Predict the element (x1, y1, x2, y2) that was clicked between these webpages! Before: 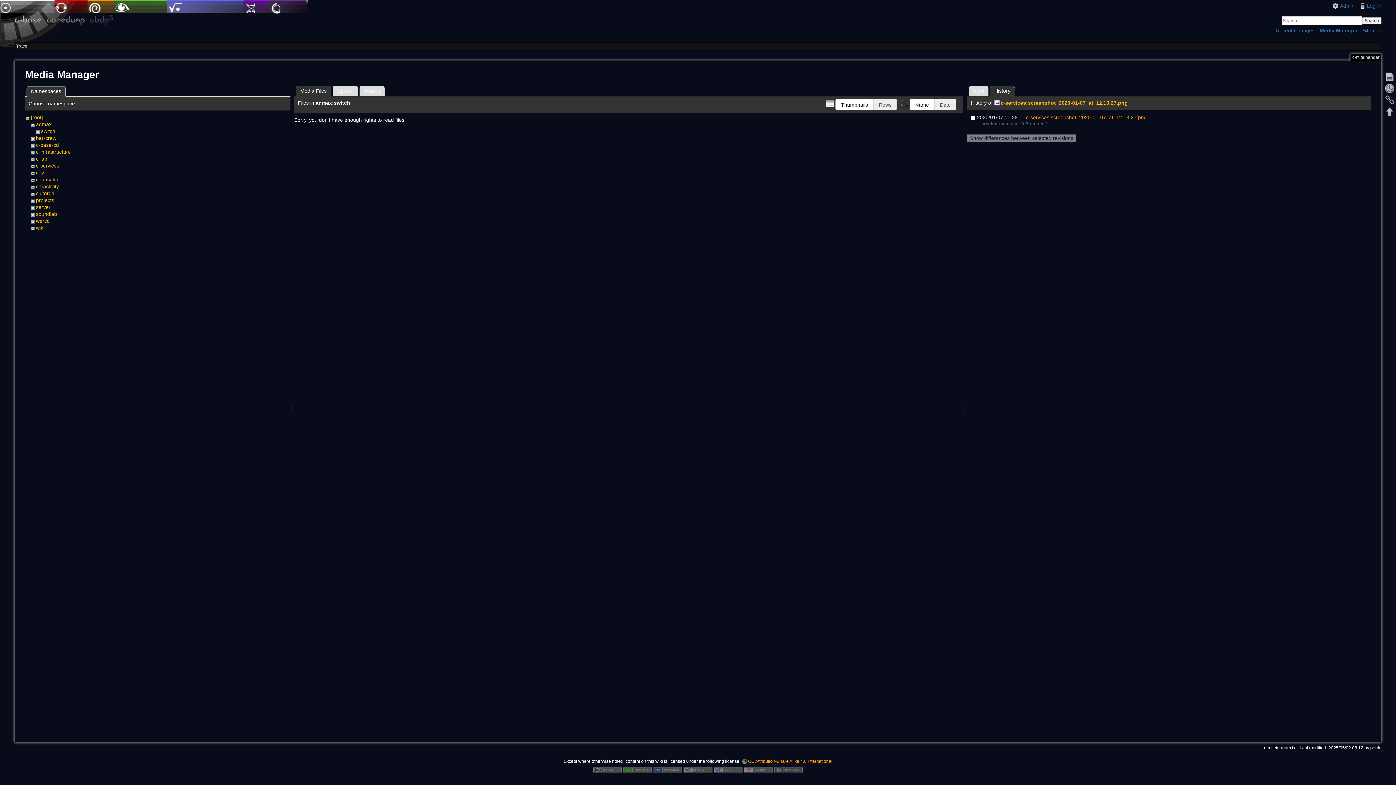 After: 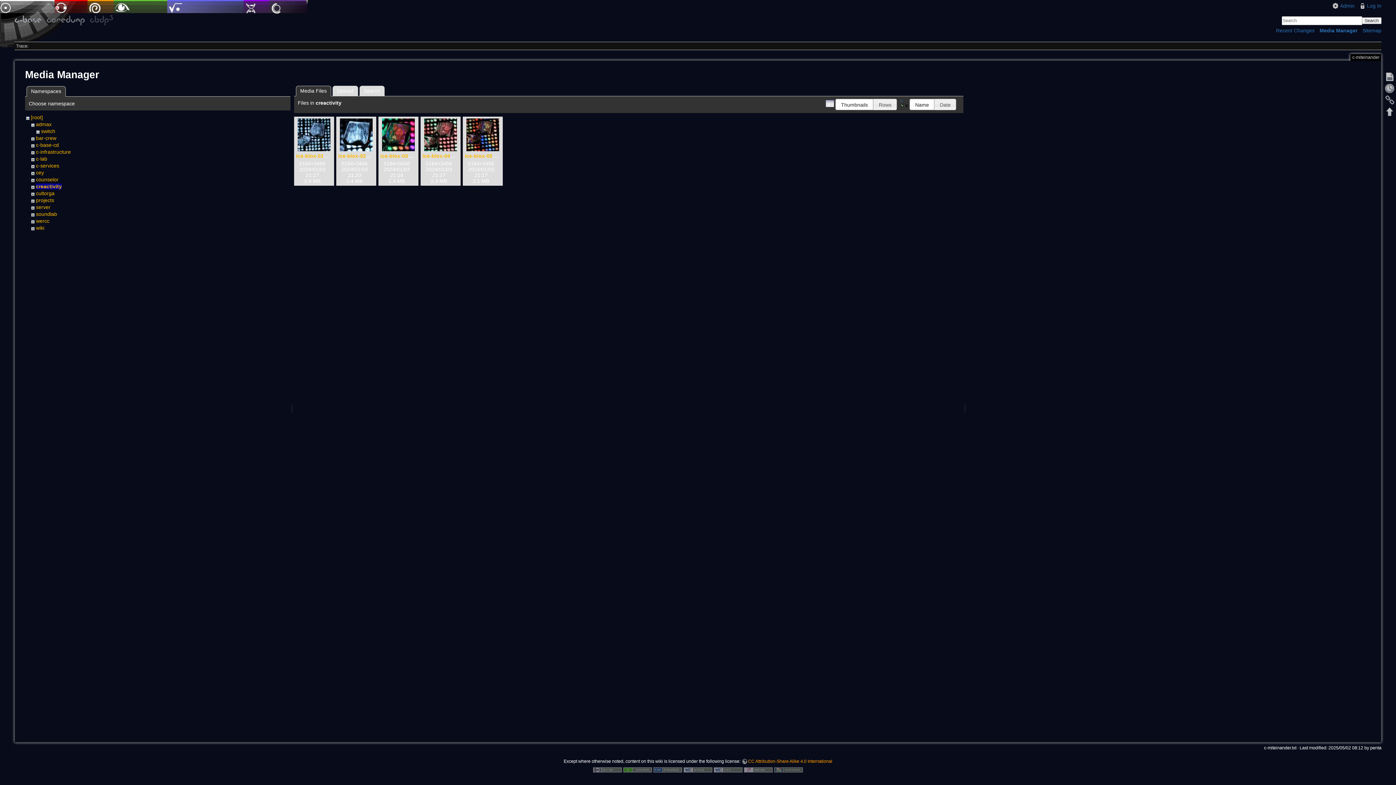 Action: bbox: (35, 183, 58, 189) label: creactivity